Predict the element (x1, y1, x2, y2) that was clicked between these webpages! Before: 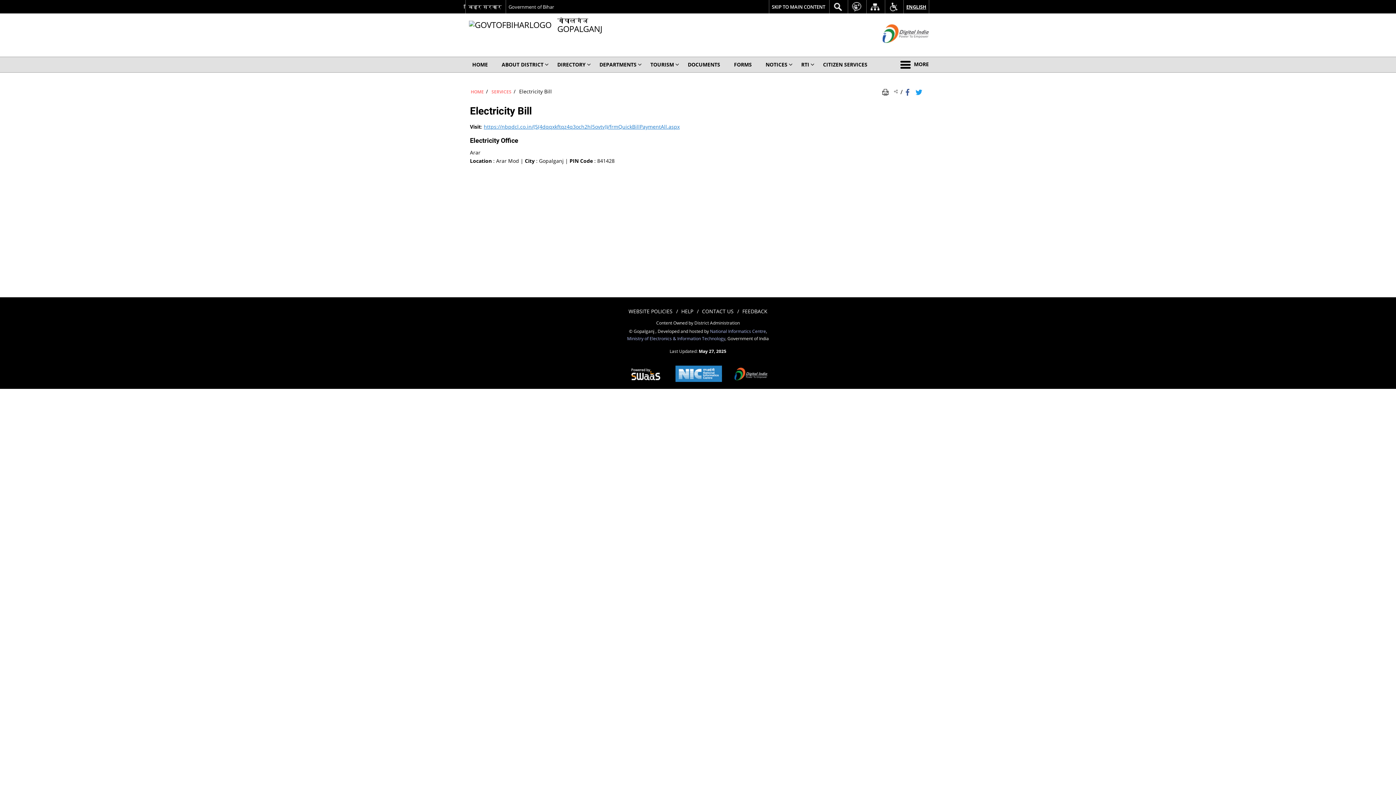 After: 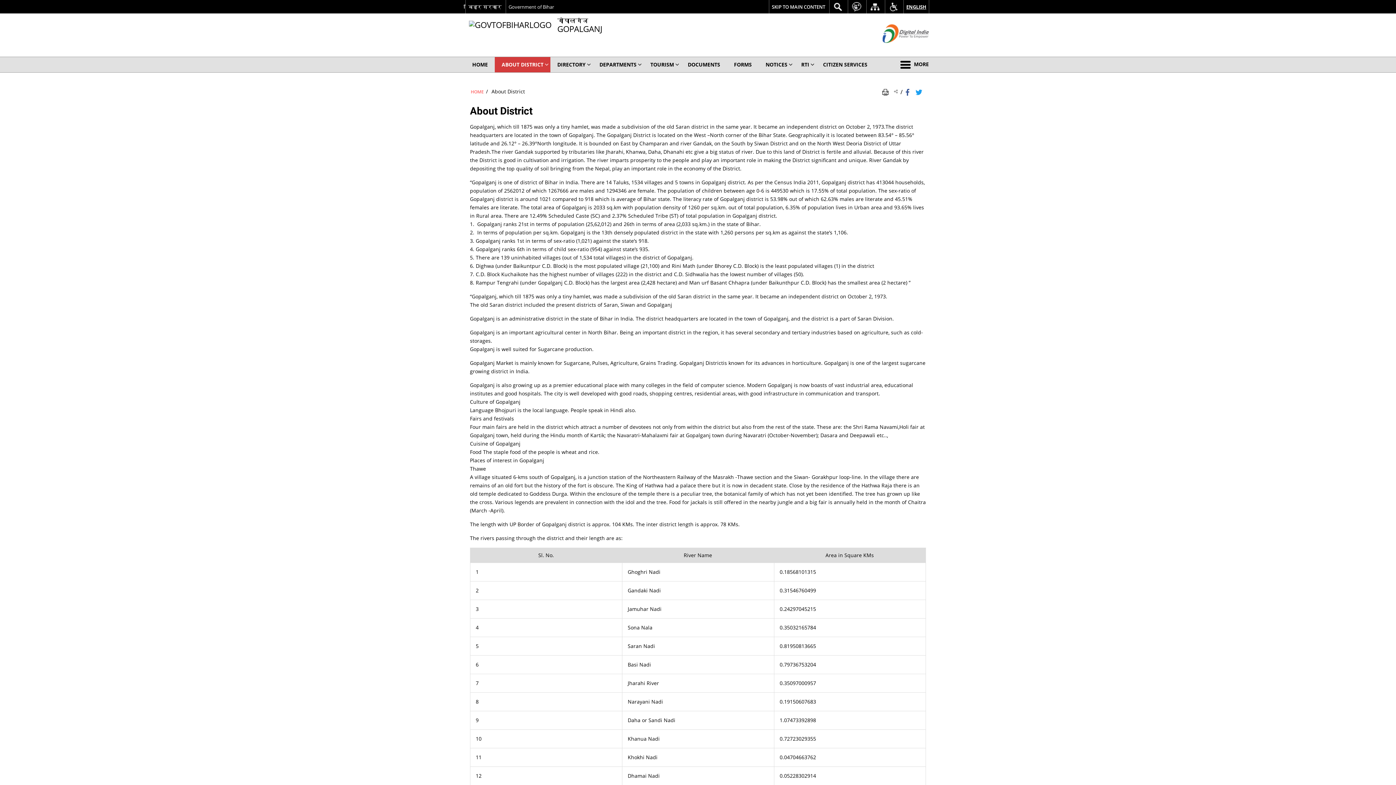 Action: label: ABOUT DISTRICT bbox: (494, 57, 550, 72)